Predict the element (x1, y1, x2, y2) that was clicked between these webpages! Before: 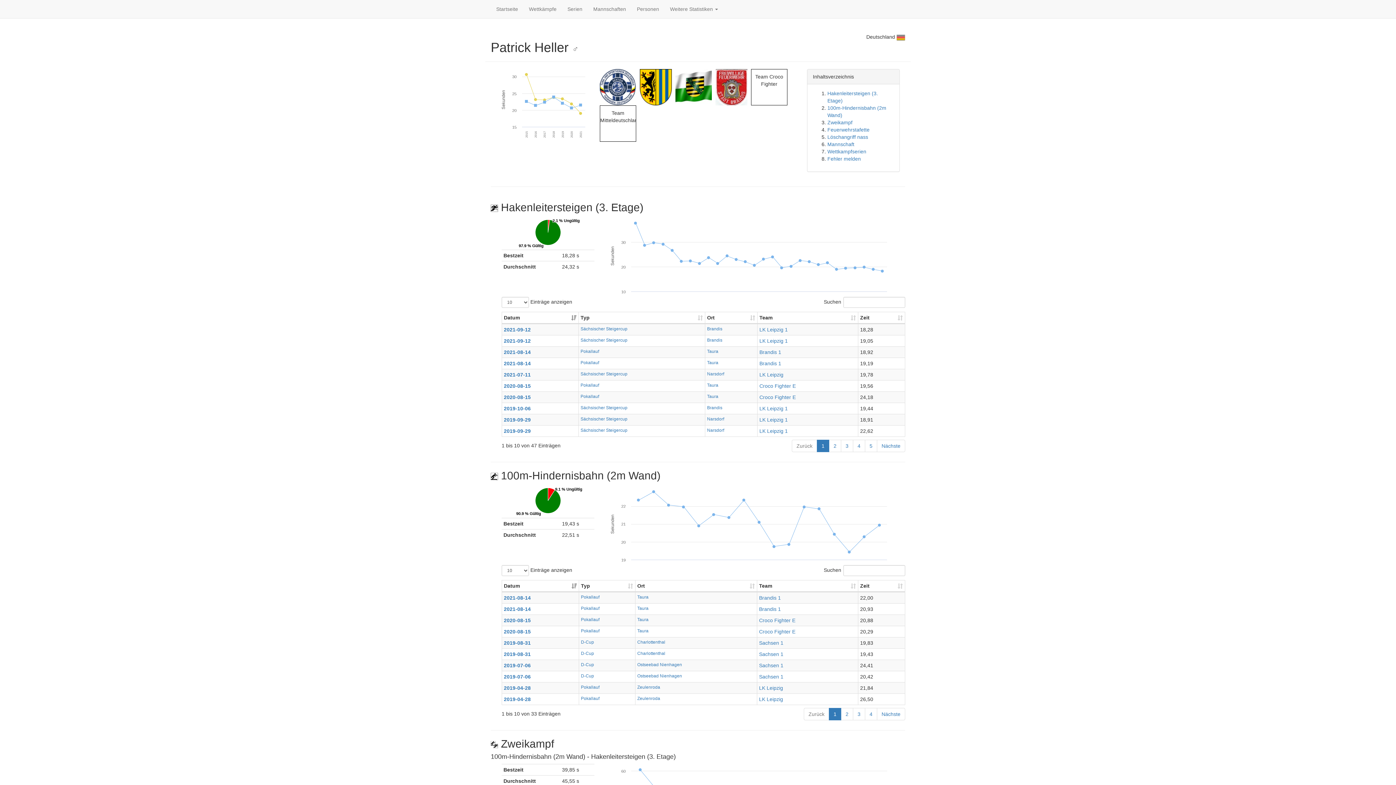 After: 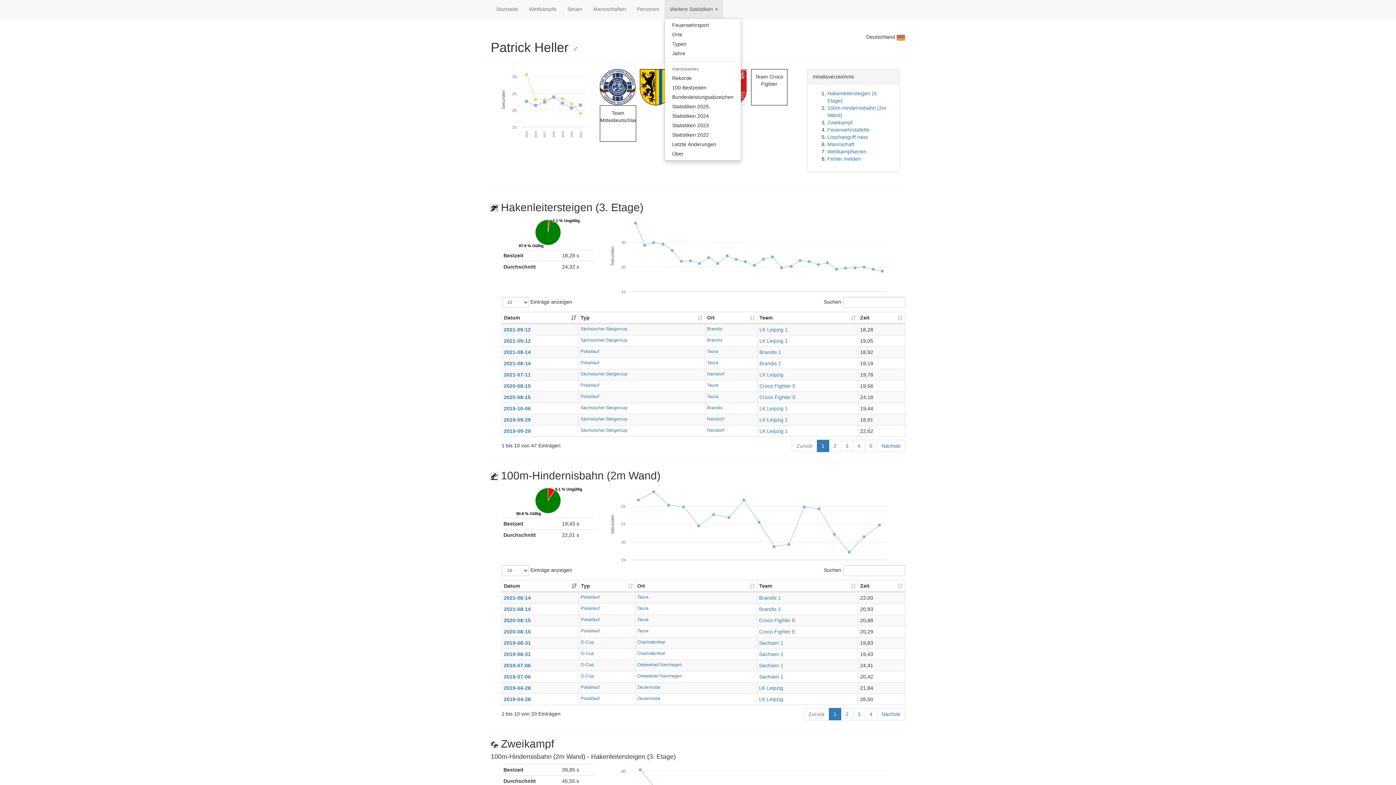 Action: bbox: (664, 0, 723, 18) label: Weitere Statistiken 